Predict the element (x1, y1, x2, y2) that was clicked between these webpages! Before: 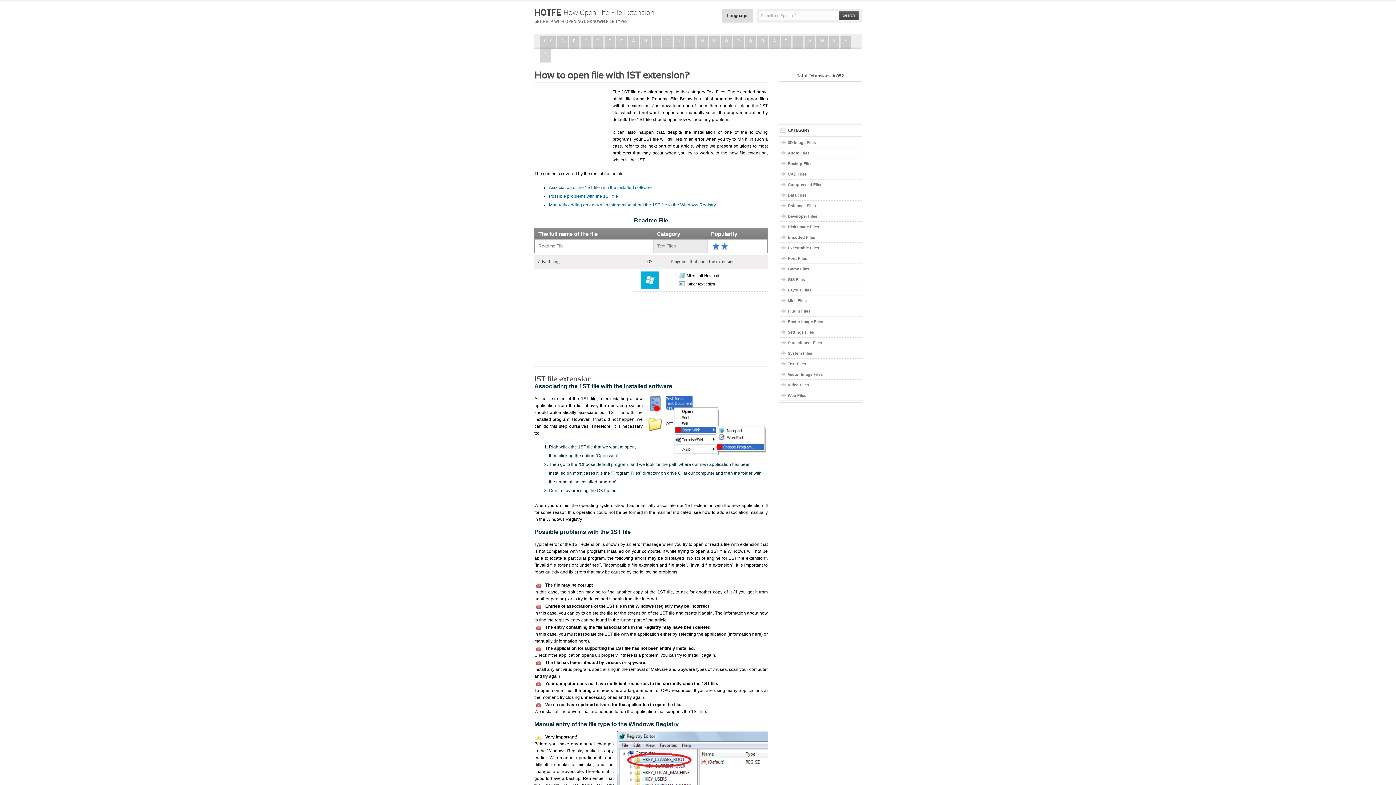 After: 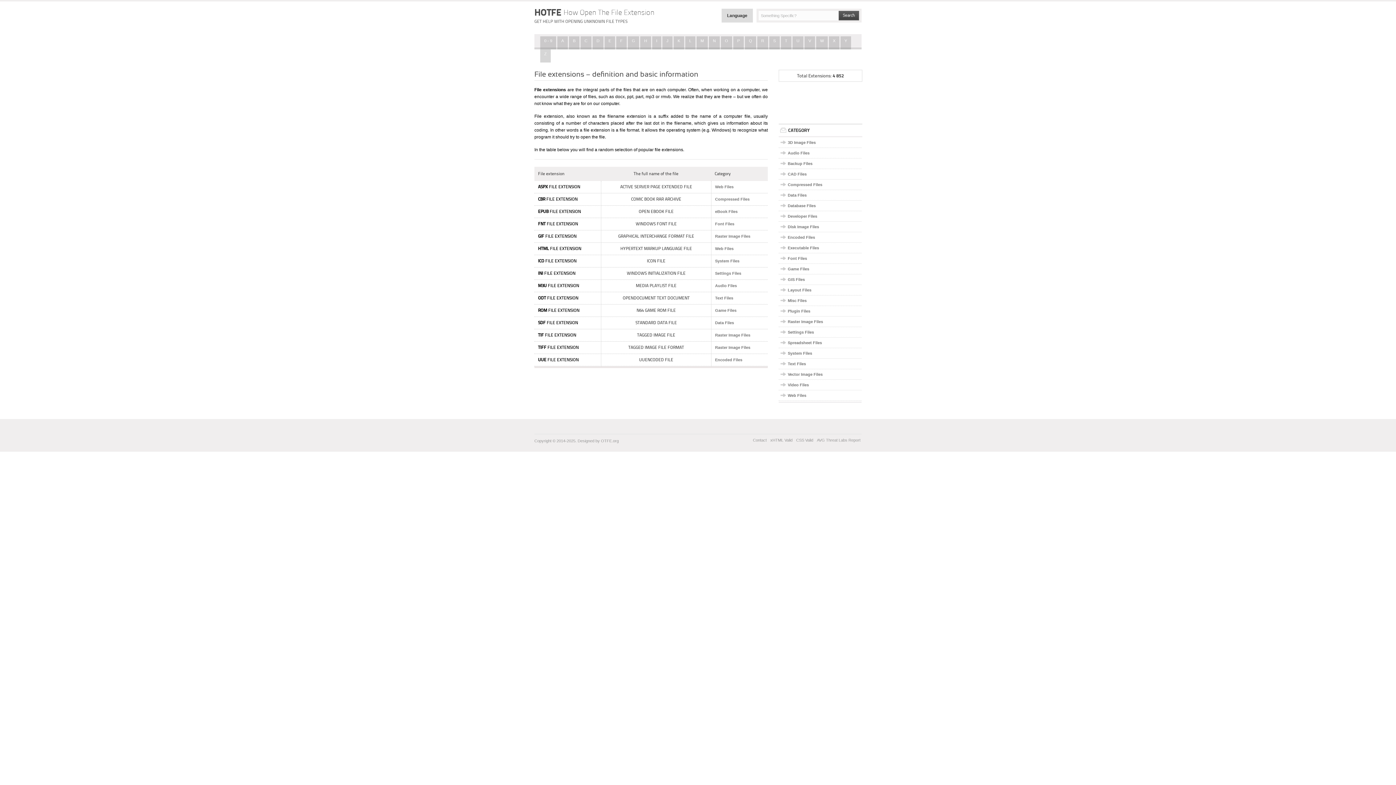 Action: bbox: (534, 6, 654, 18) label: HOTFE How Open The File Extension